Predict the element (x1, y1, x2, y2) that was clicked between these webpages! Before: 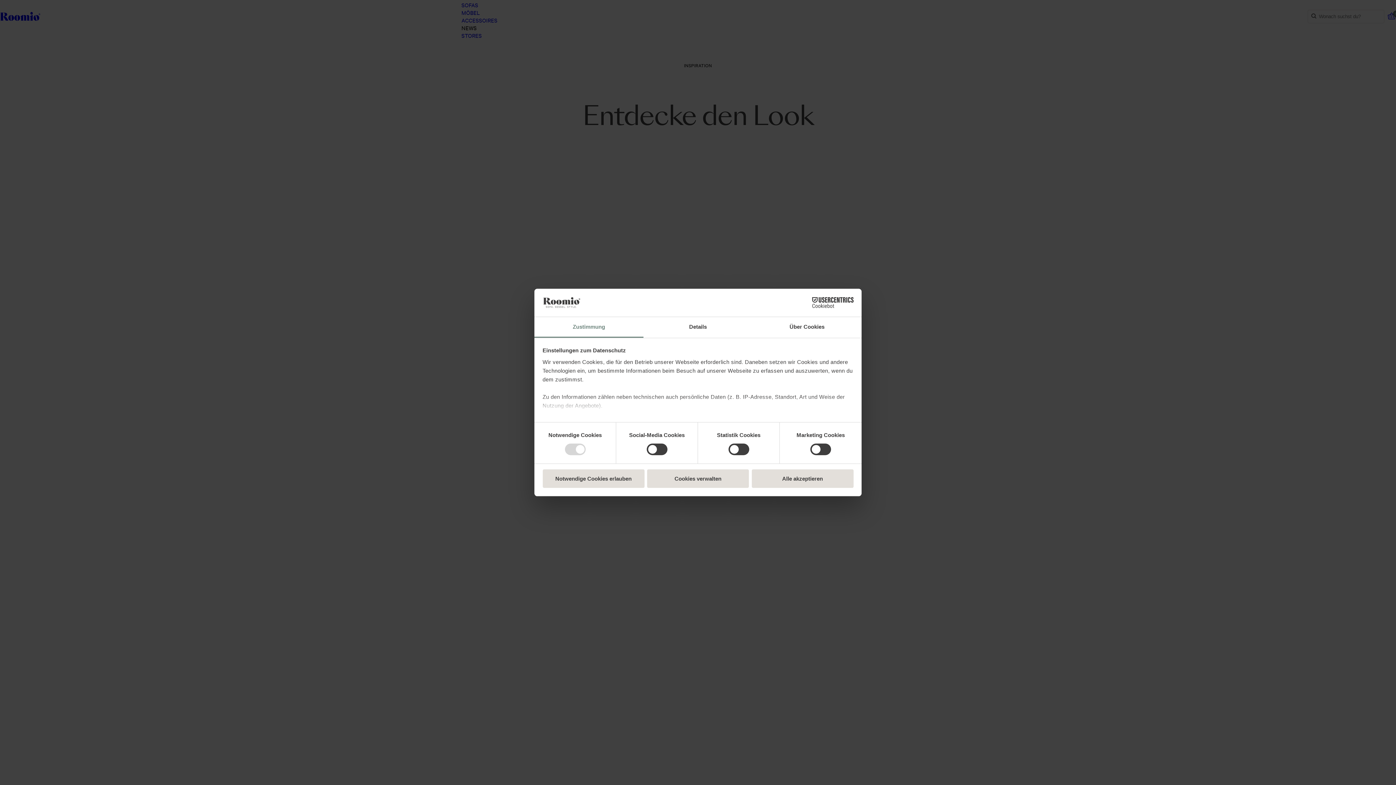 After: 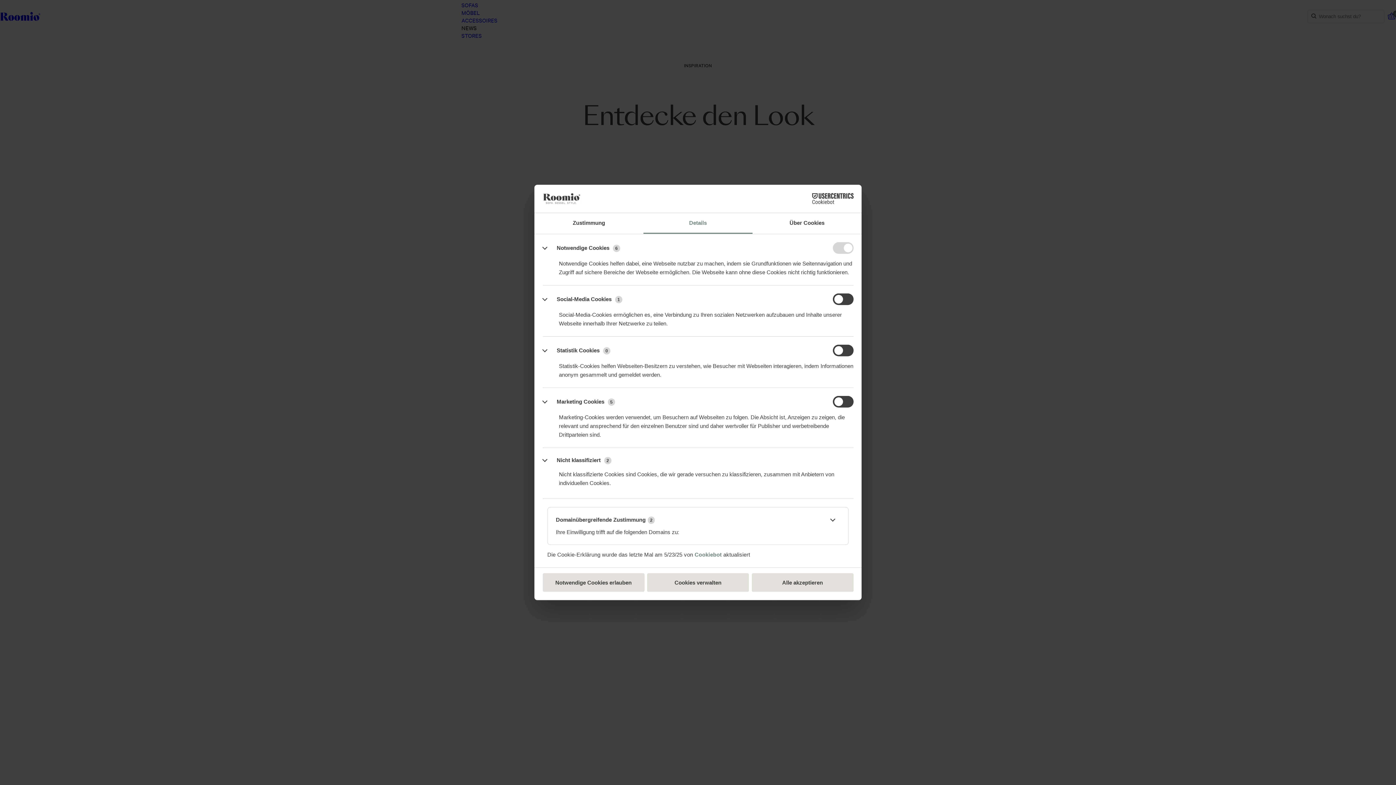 Action: label: Details bbox: (643, 317, 752, 337)